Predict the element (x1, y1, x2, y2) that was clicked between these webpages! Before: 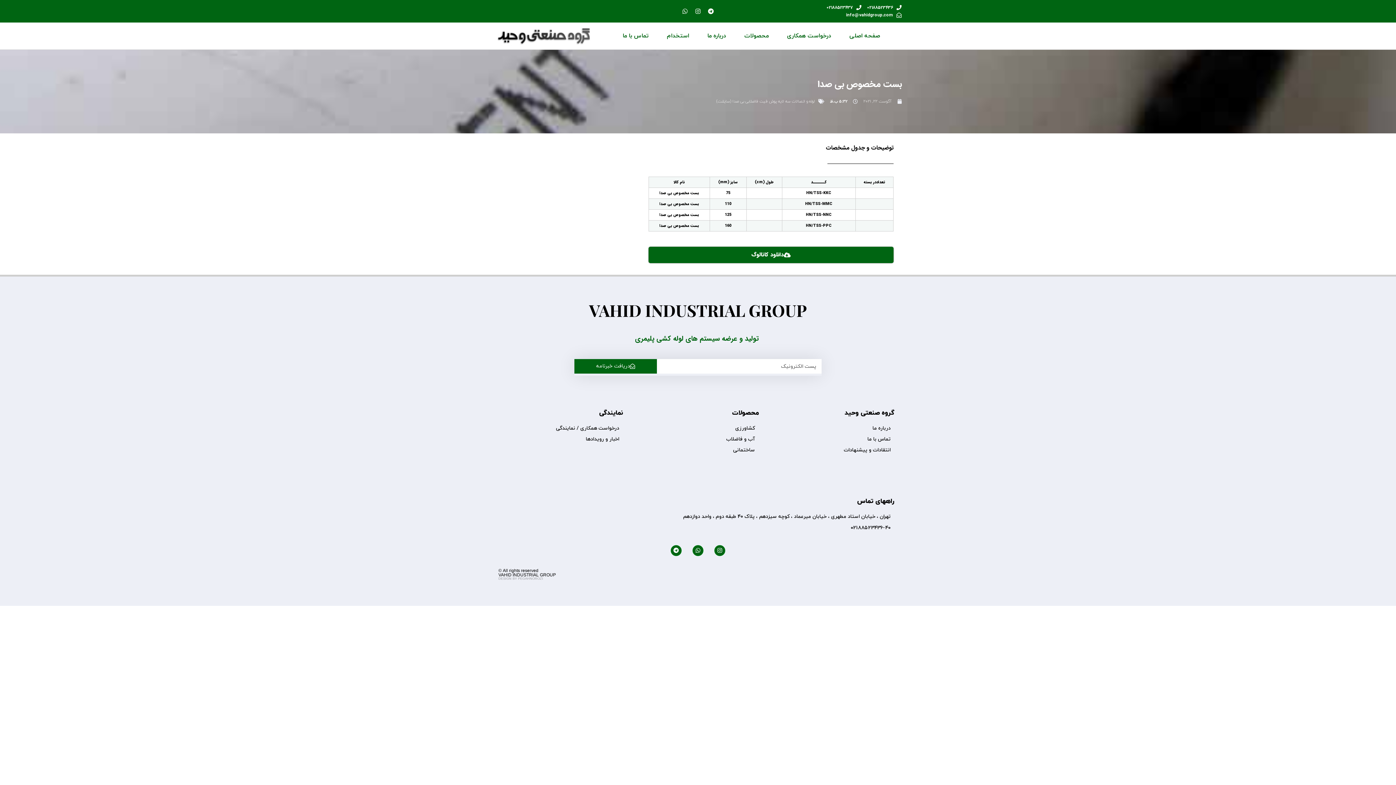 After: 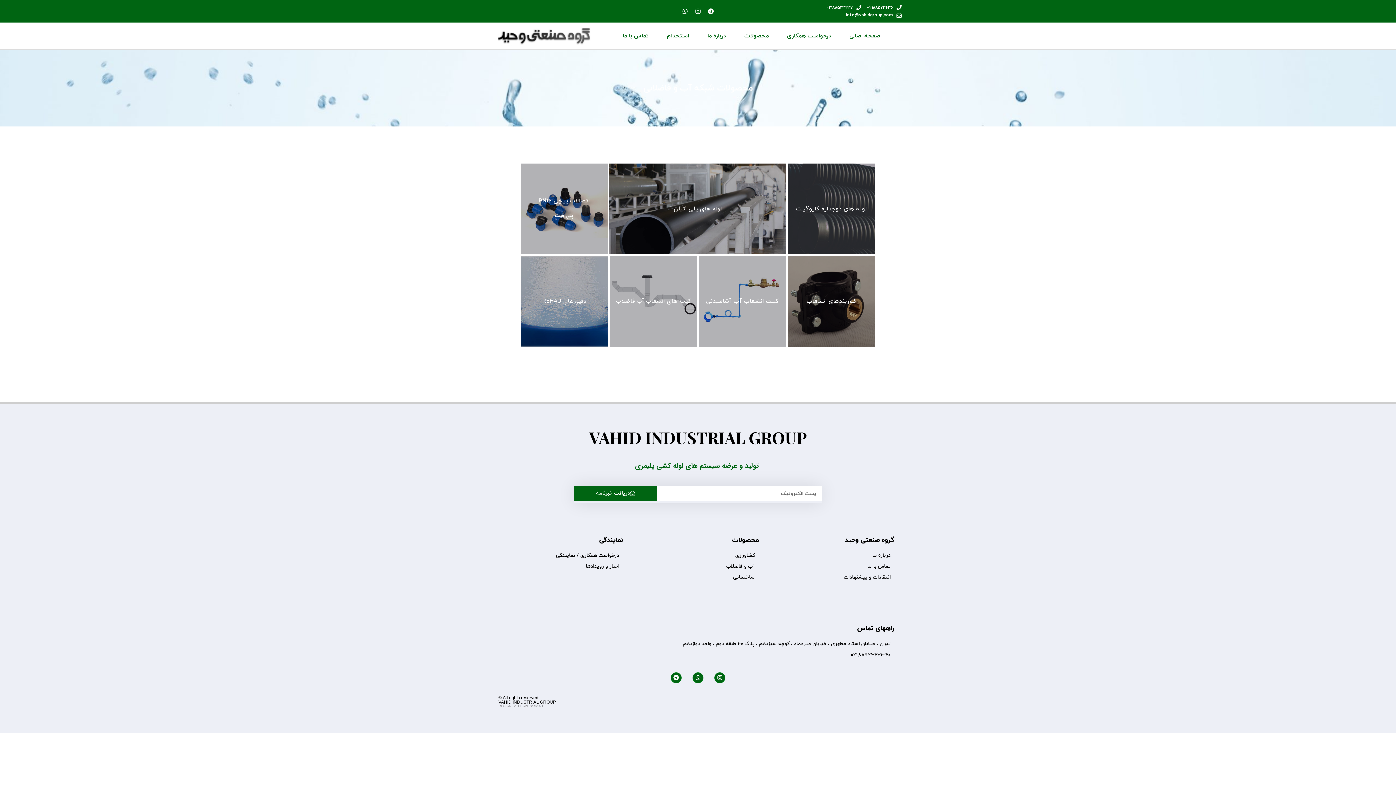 Action: bbox: (630, 434, 755, 444) label: آب و فاضلاب